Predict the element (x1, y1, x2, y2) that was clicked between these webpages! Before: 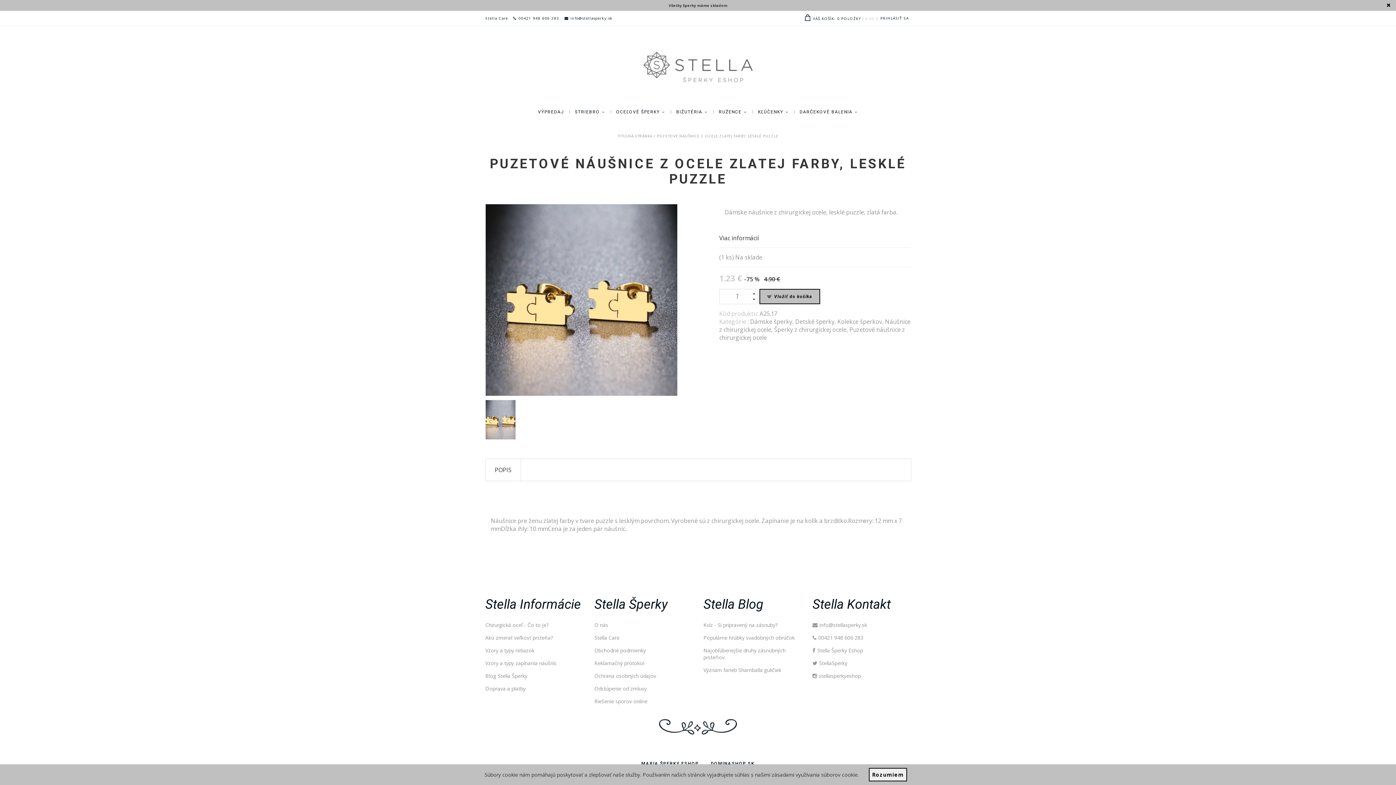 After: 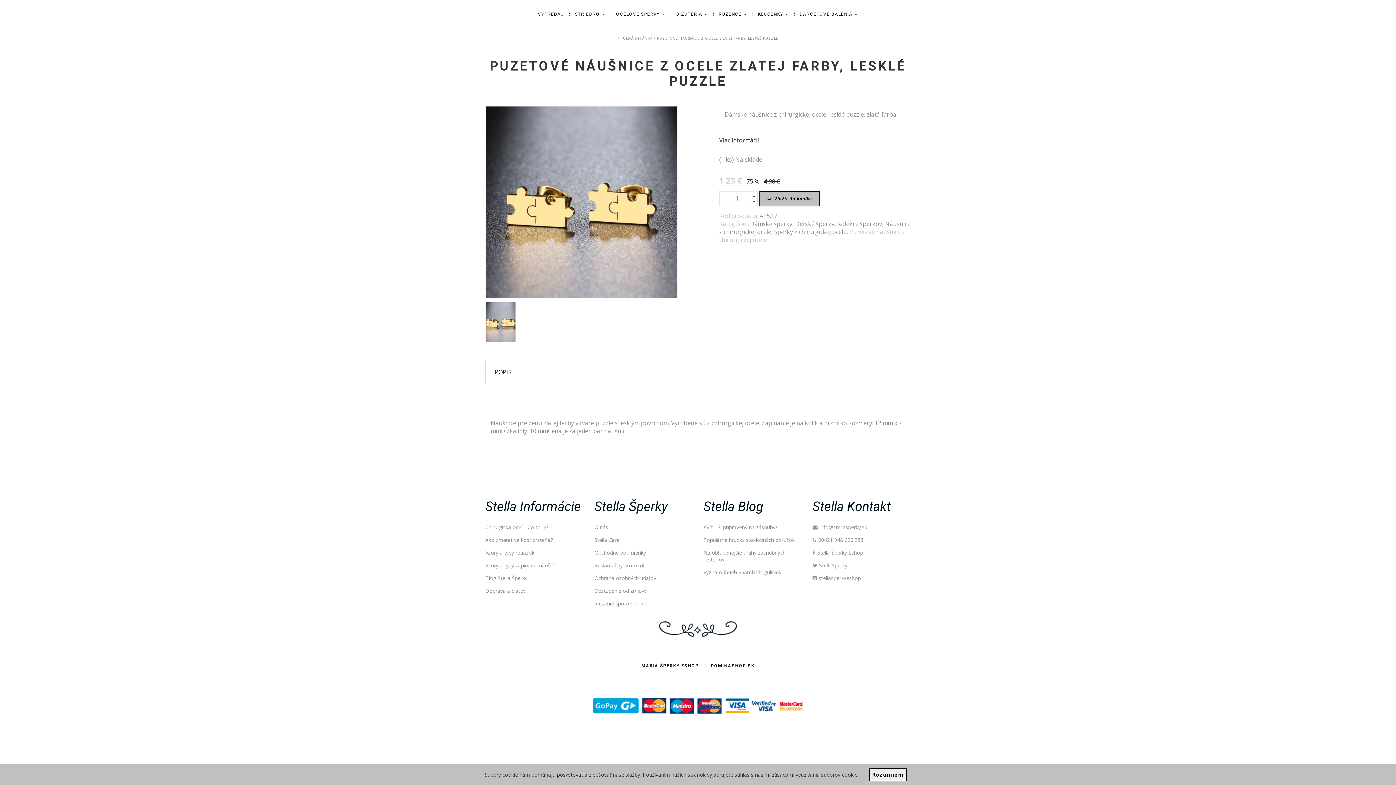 Action: label: Viac informácií bbox: (719, 234, 759, 242)